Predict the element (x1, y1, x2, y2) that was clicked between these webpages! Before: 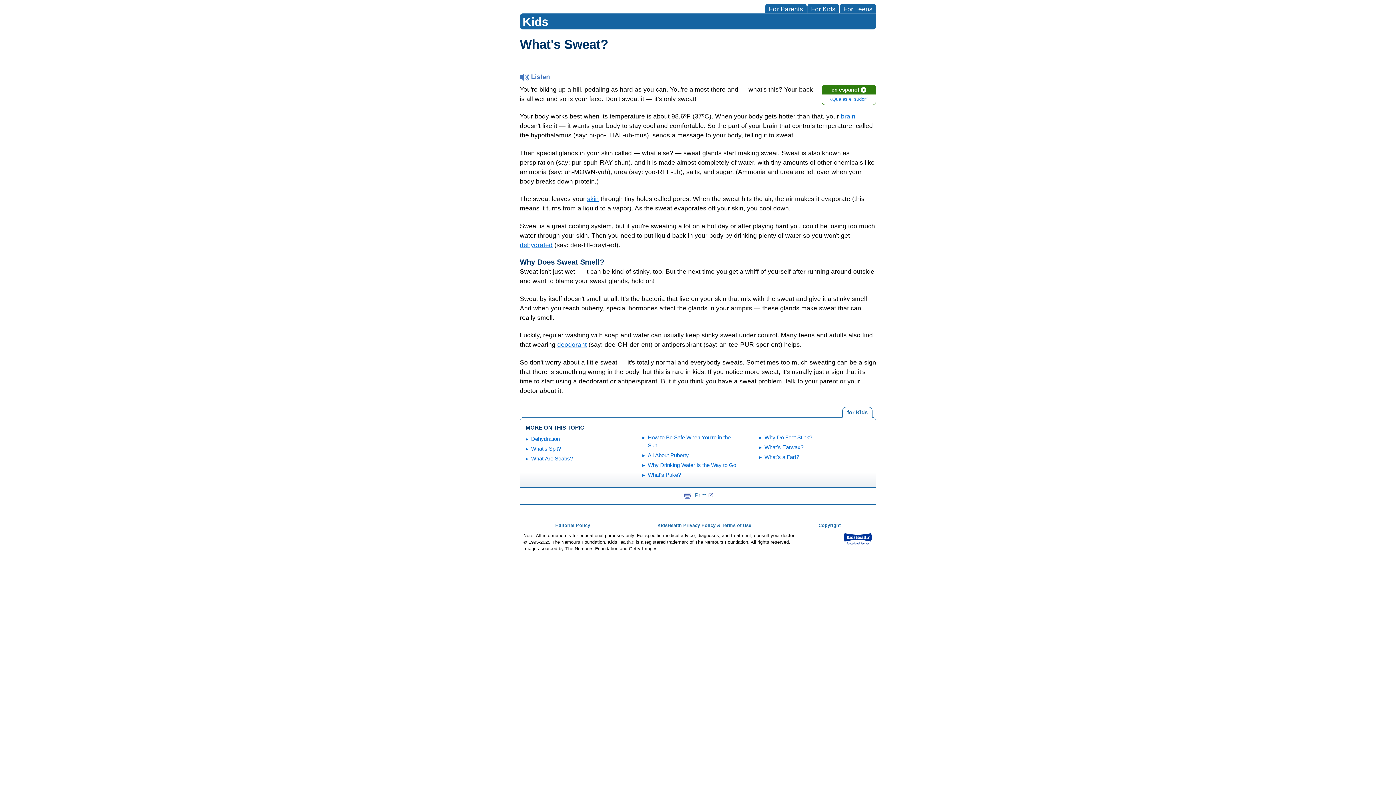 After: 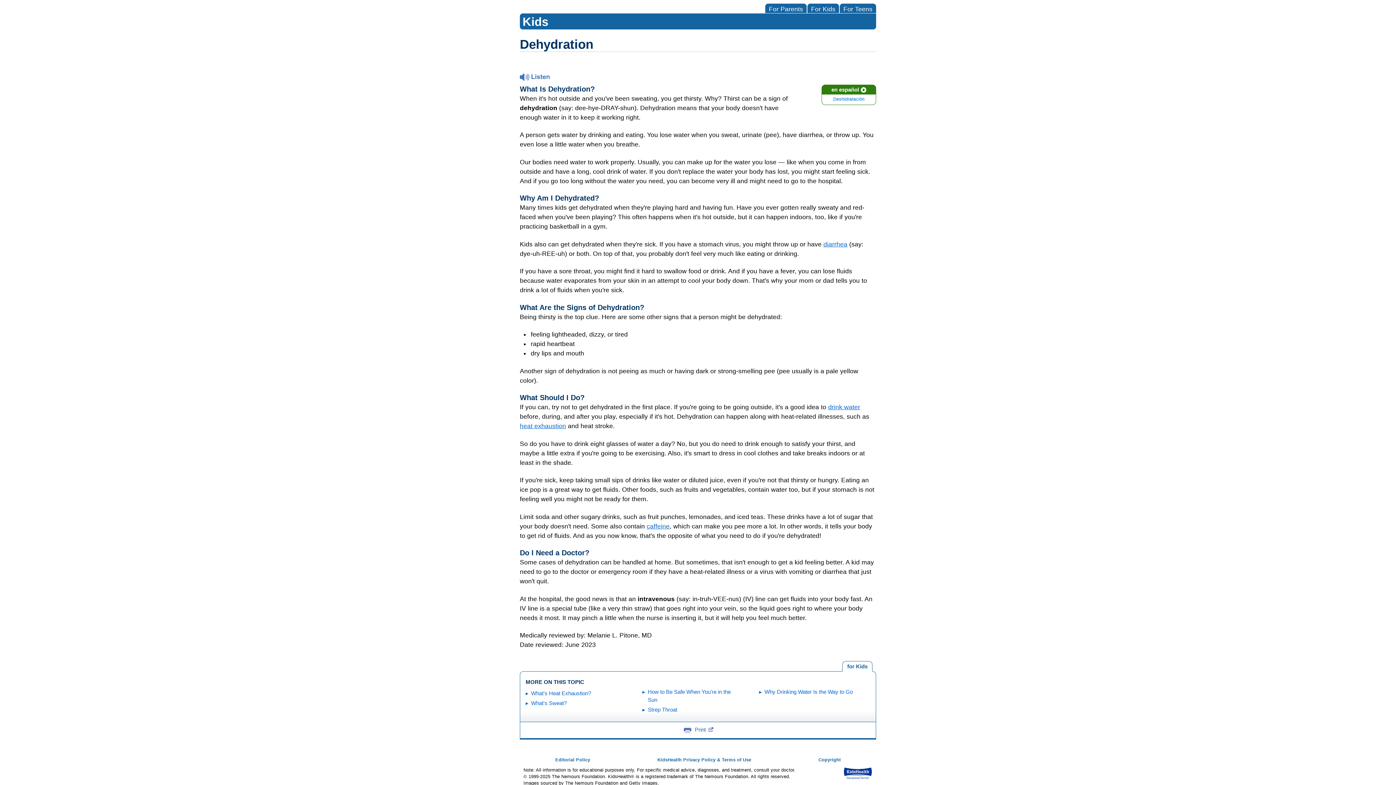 Action: bbox: (531, 436, 560, 442) label: Dehydration